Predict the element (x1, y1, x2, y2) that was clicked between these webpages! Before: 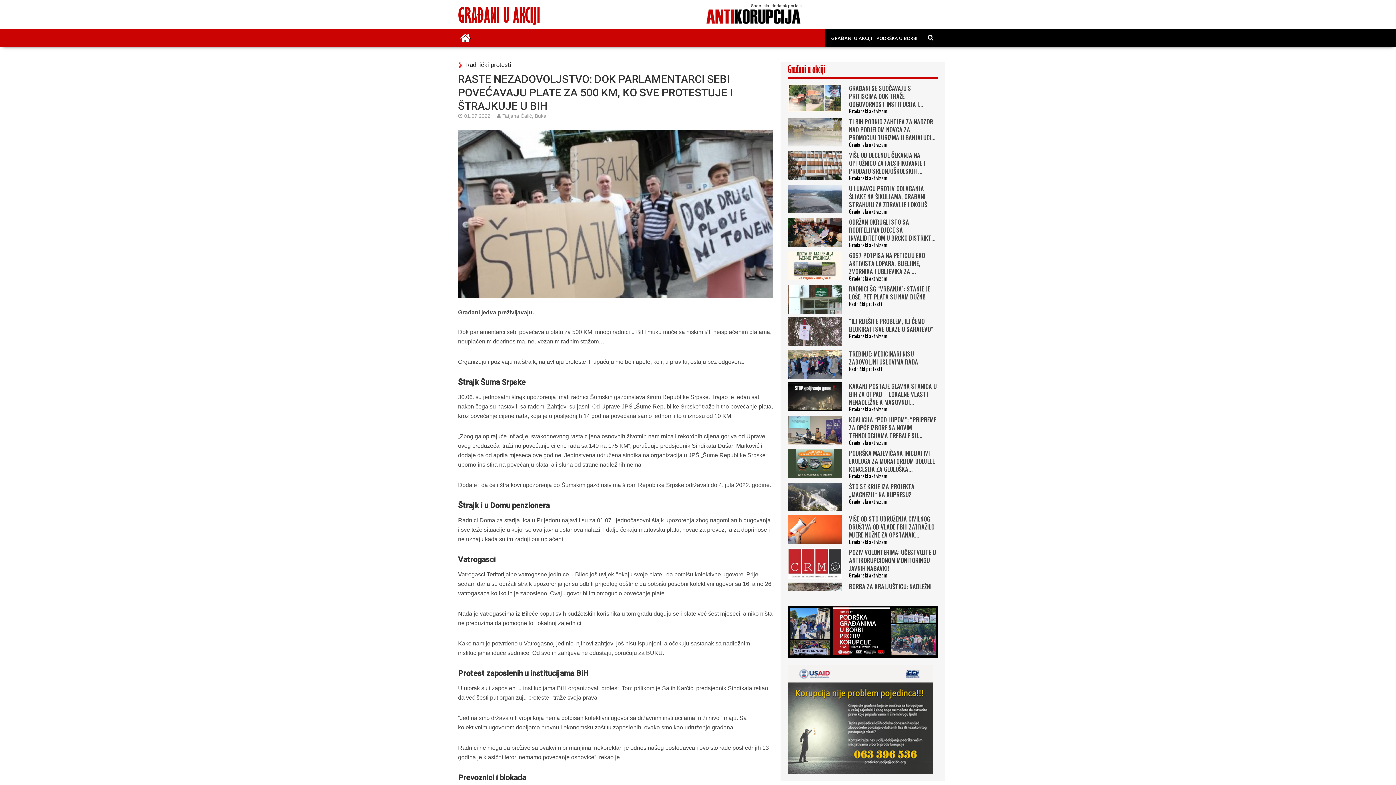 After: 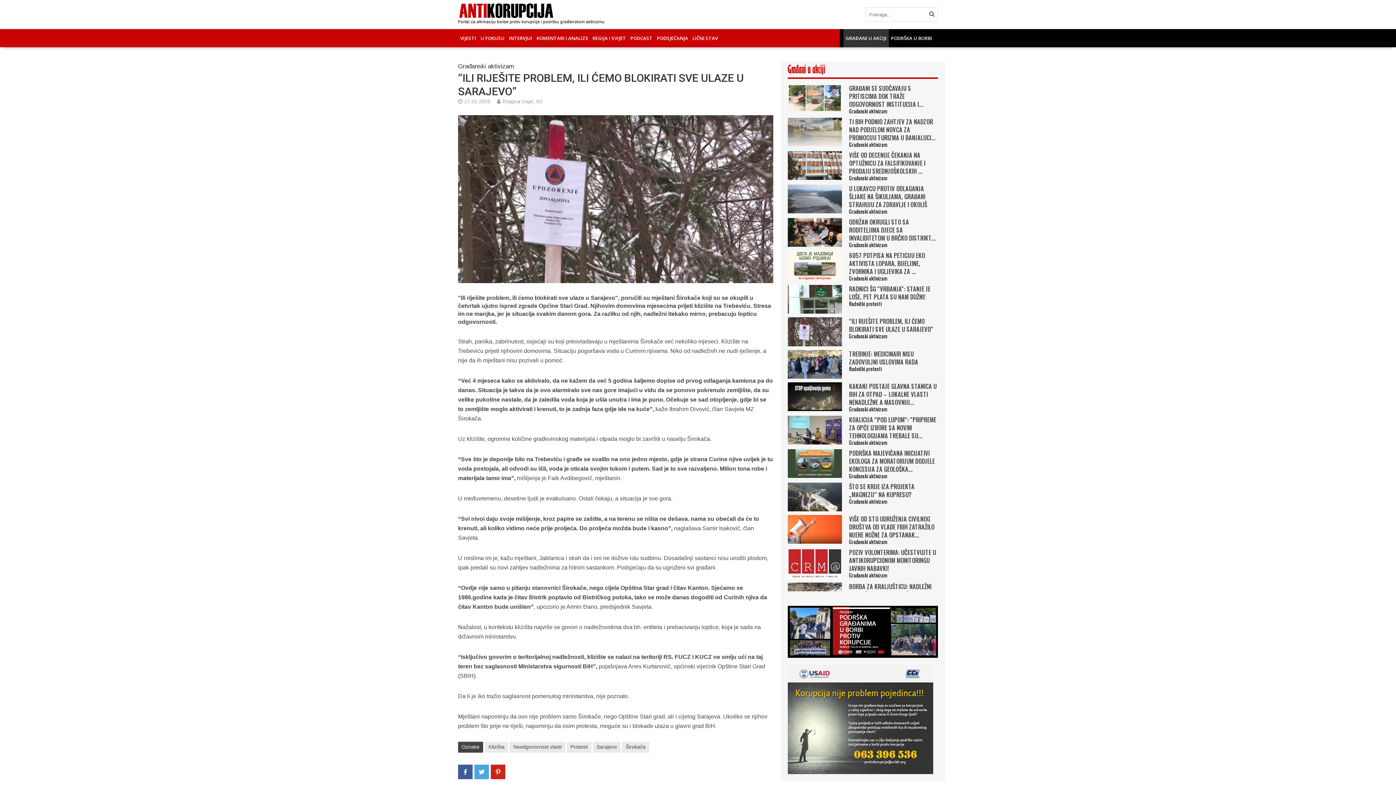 Action: bbox: (849, 317, 938, 333) label: “ILI RIJEŠITE PROBLEM, ILI ĆEMO BLOKIRATI SVE ULAZE U SARAJEVO”